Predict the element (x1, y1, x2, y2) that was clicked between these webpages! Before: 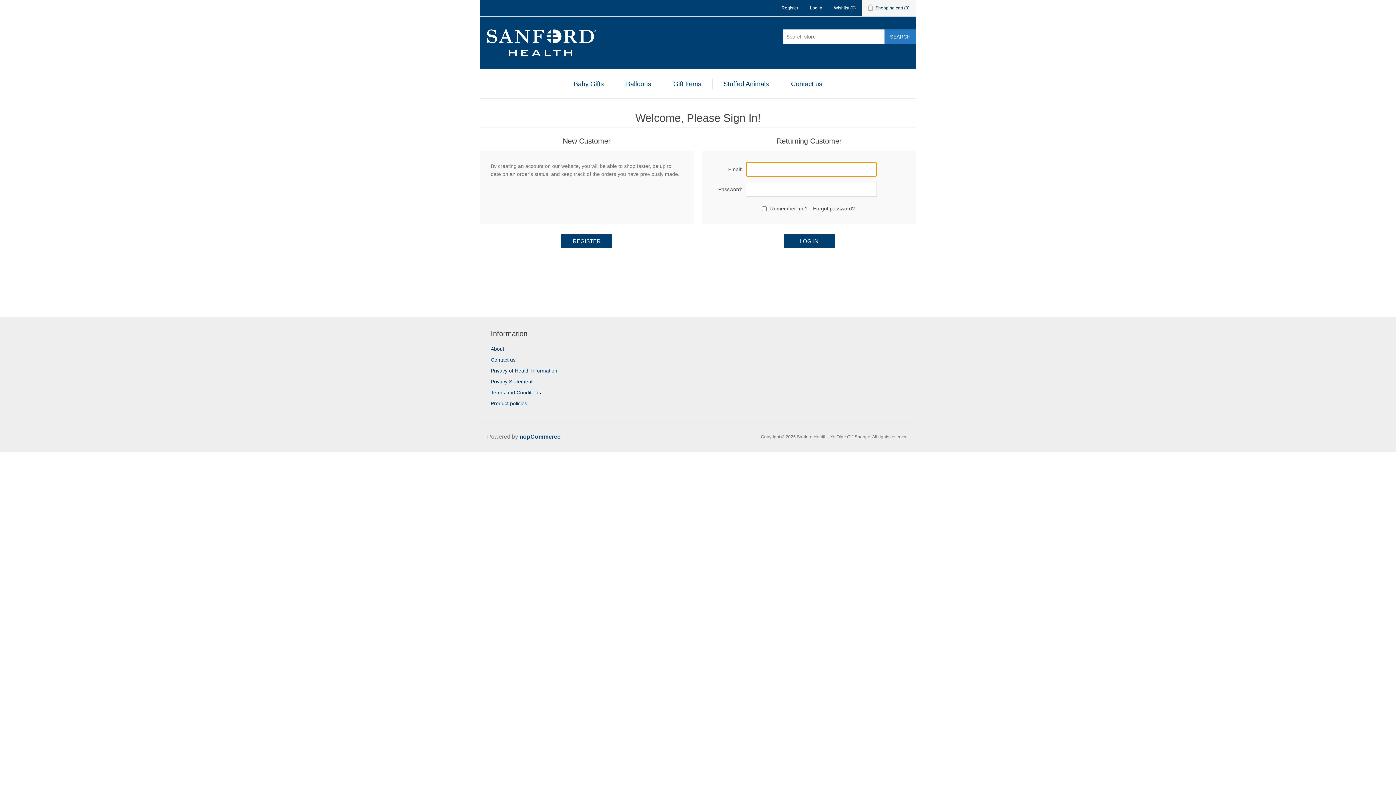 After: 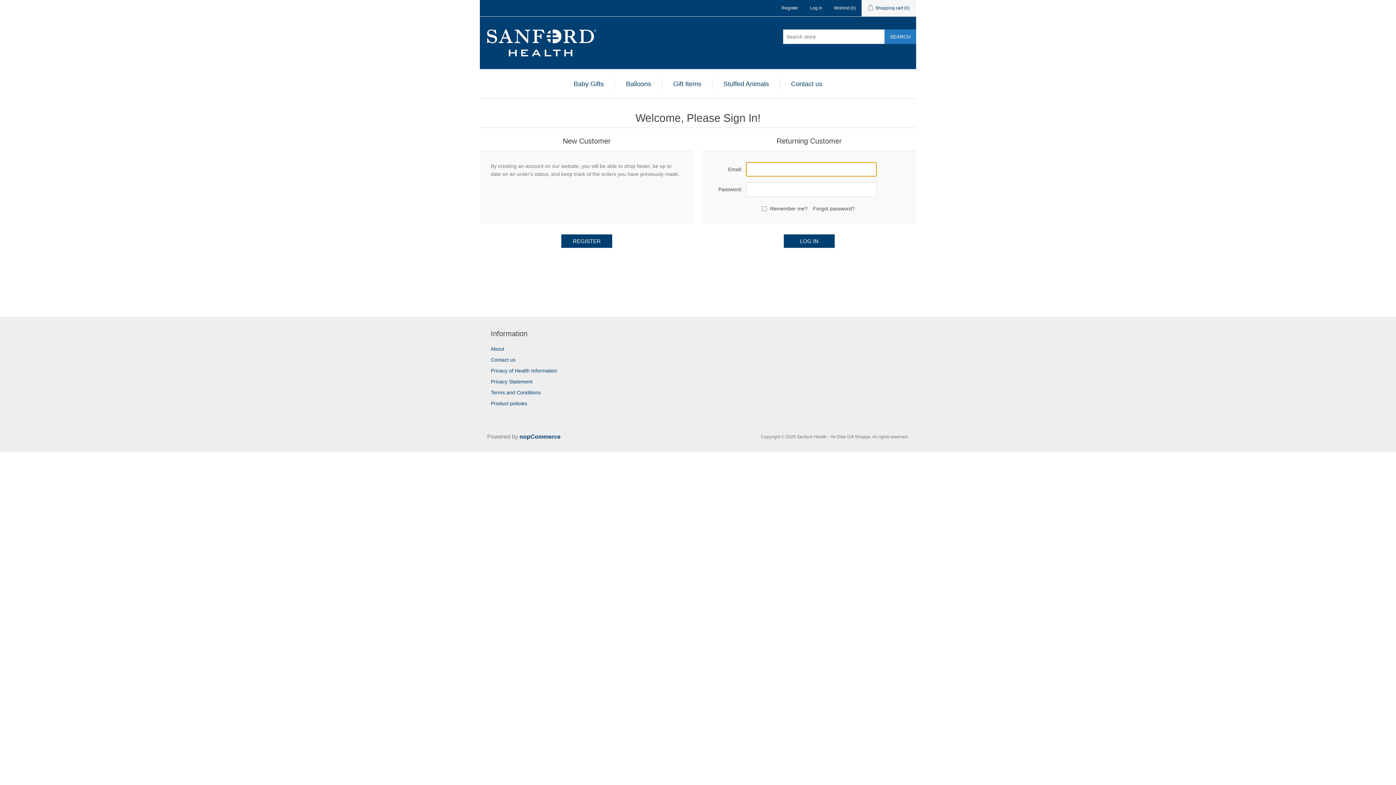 Action: bbox: (810, 0, 822, 16) label: Log in